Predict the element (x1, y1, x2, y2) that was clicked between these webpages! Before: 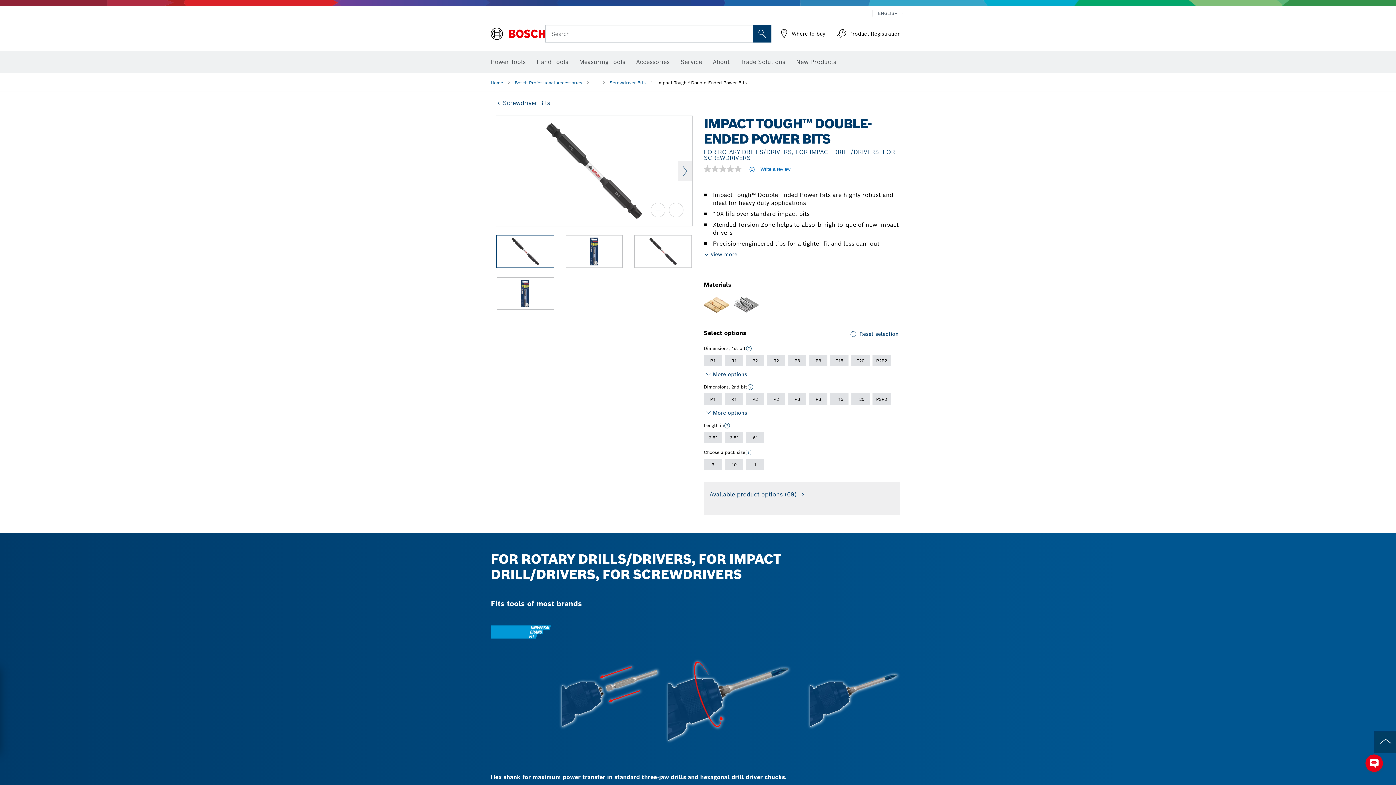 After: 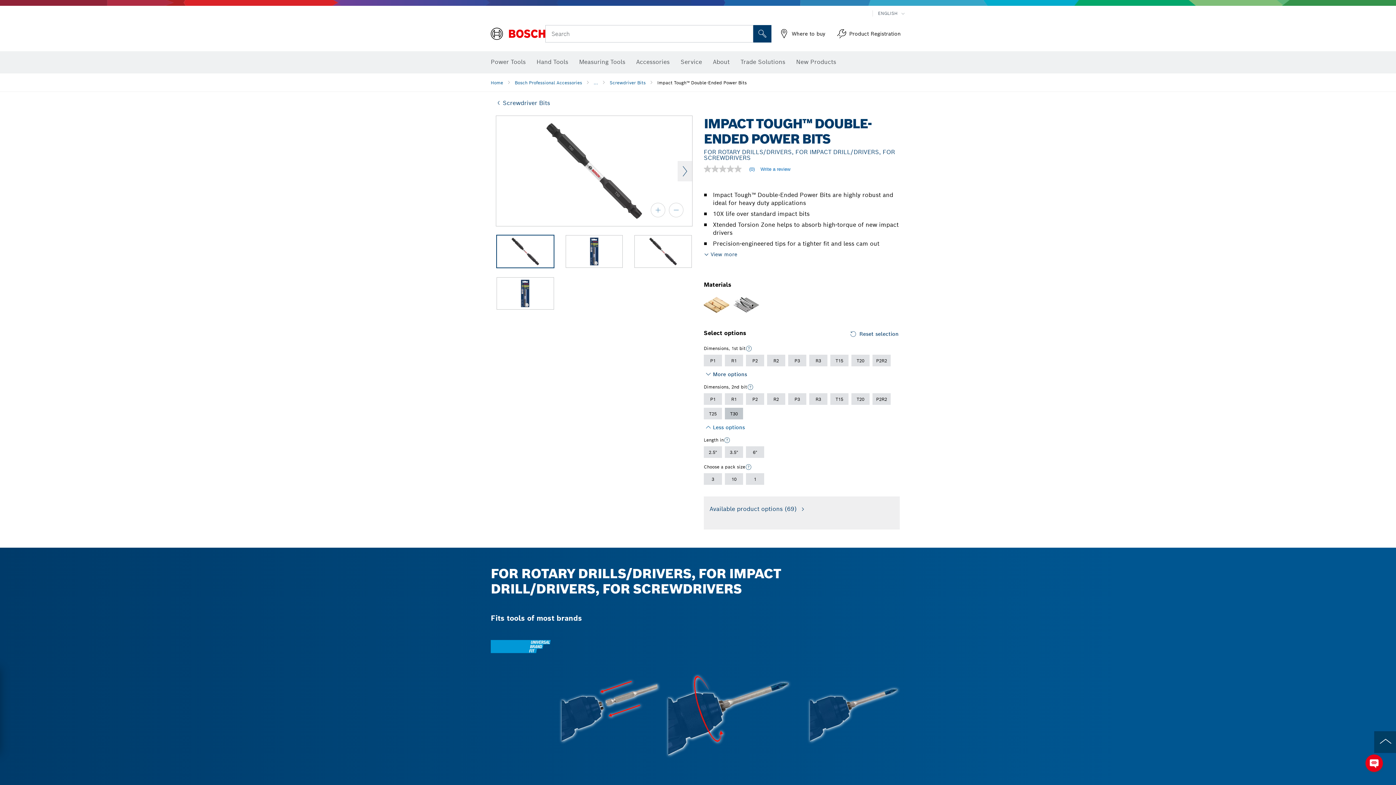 Action: label: More options bbox: (705, 409, 747, 416)